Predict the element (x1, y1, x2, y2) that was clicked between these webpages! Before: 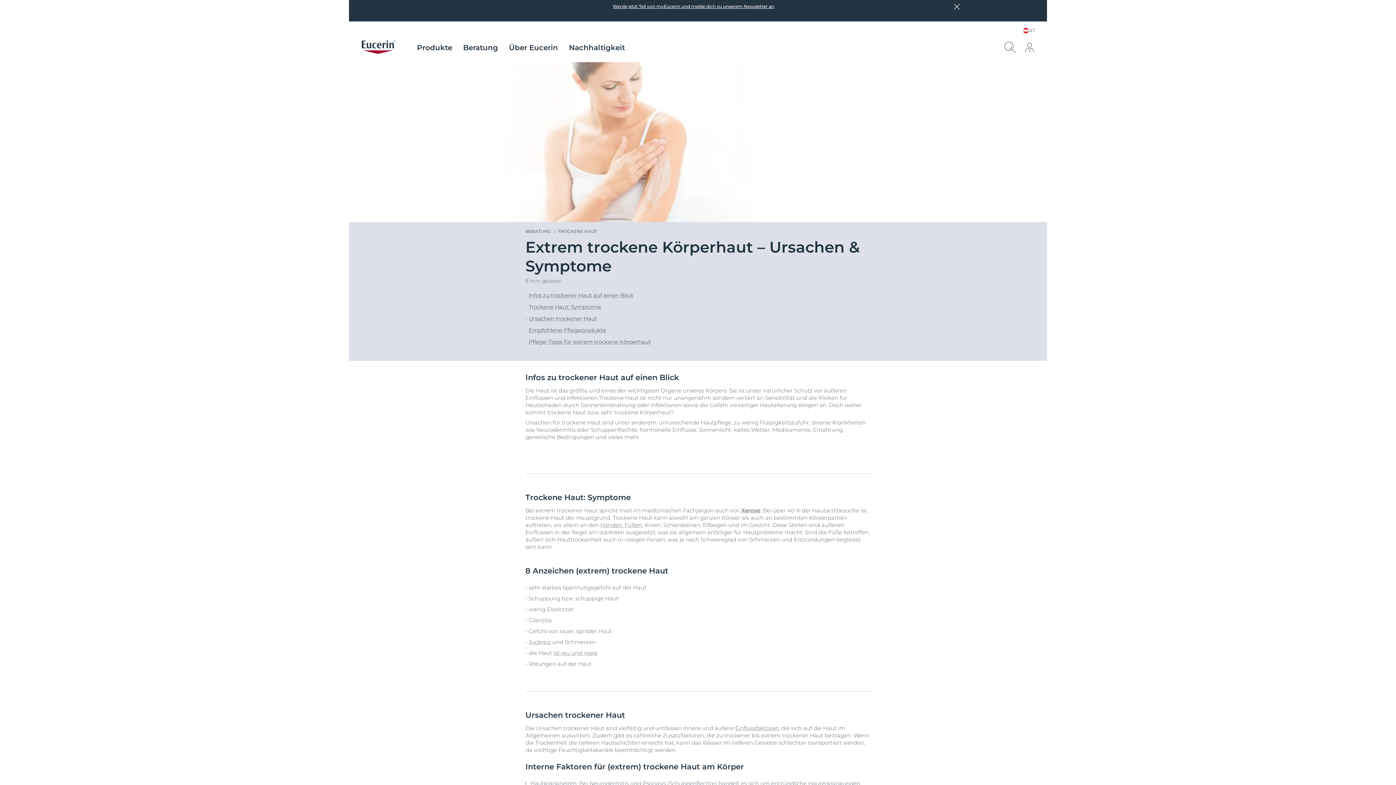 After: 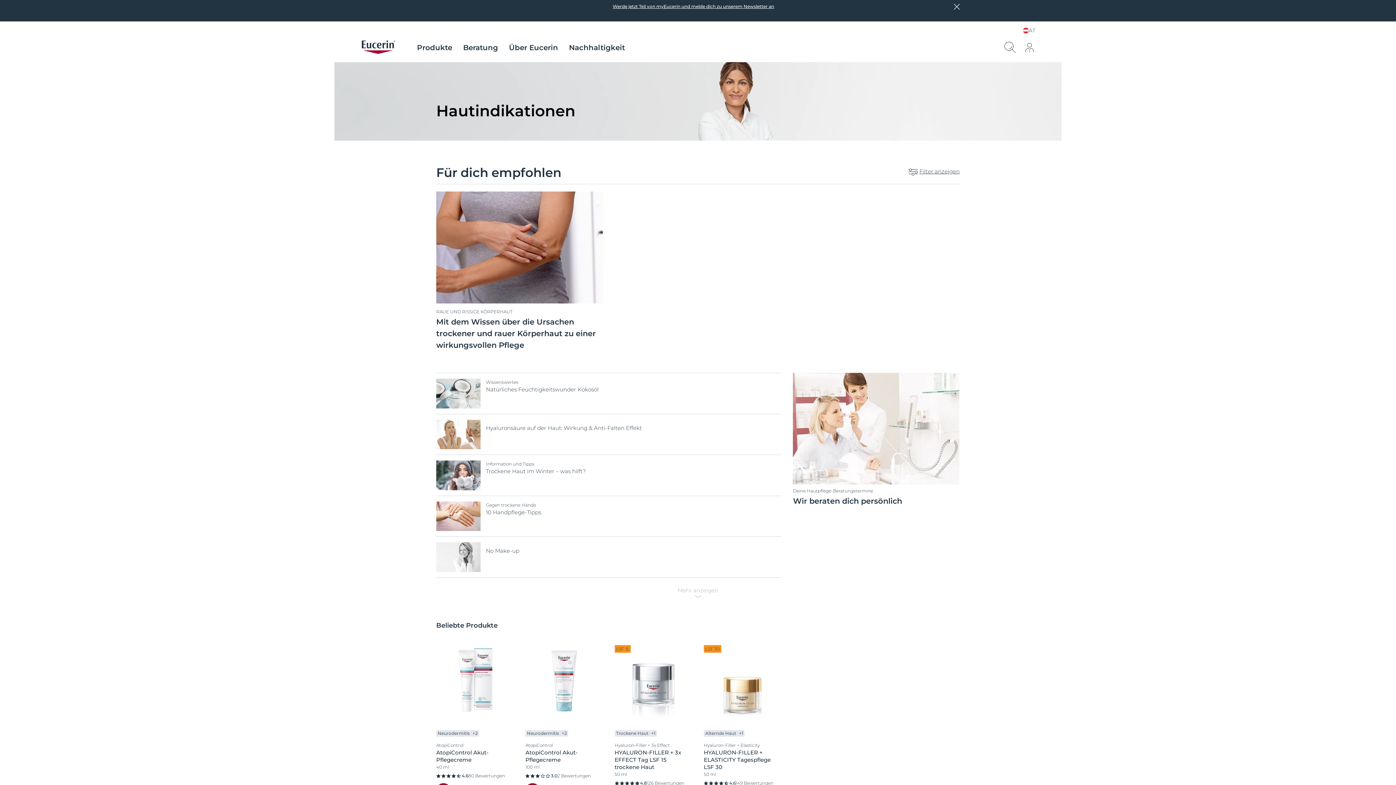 Action: bbox: (525, 228, 551, 234) label: BERATUNG